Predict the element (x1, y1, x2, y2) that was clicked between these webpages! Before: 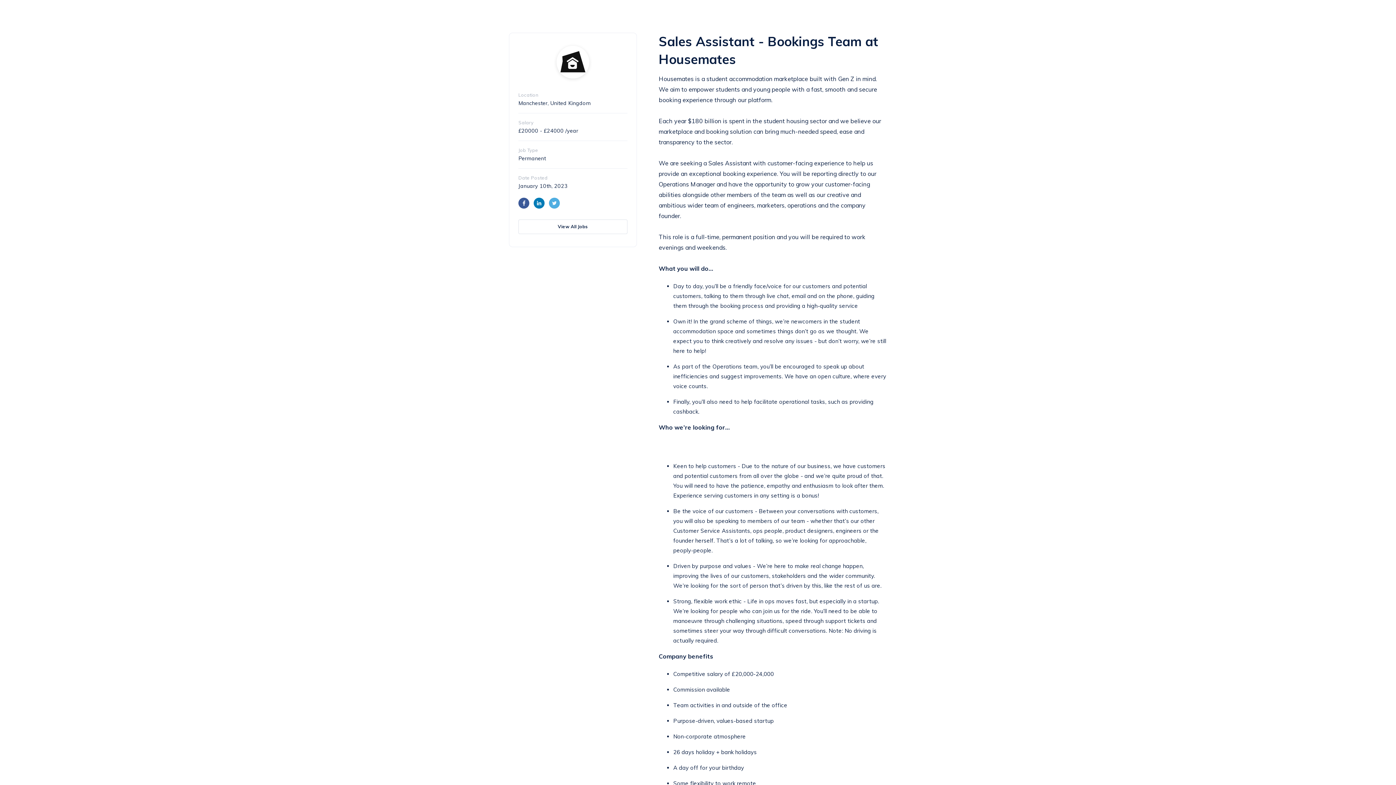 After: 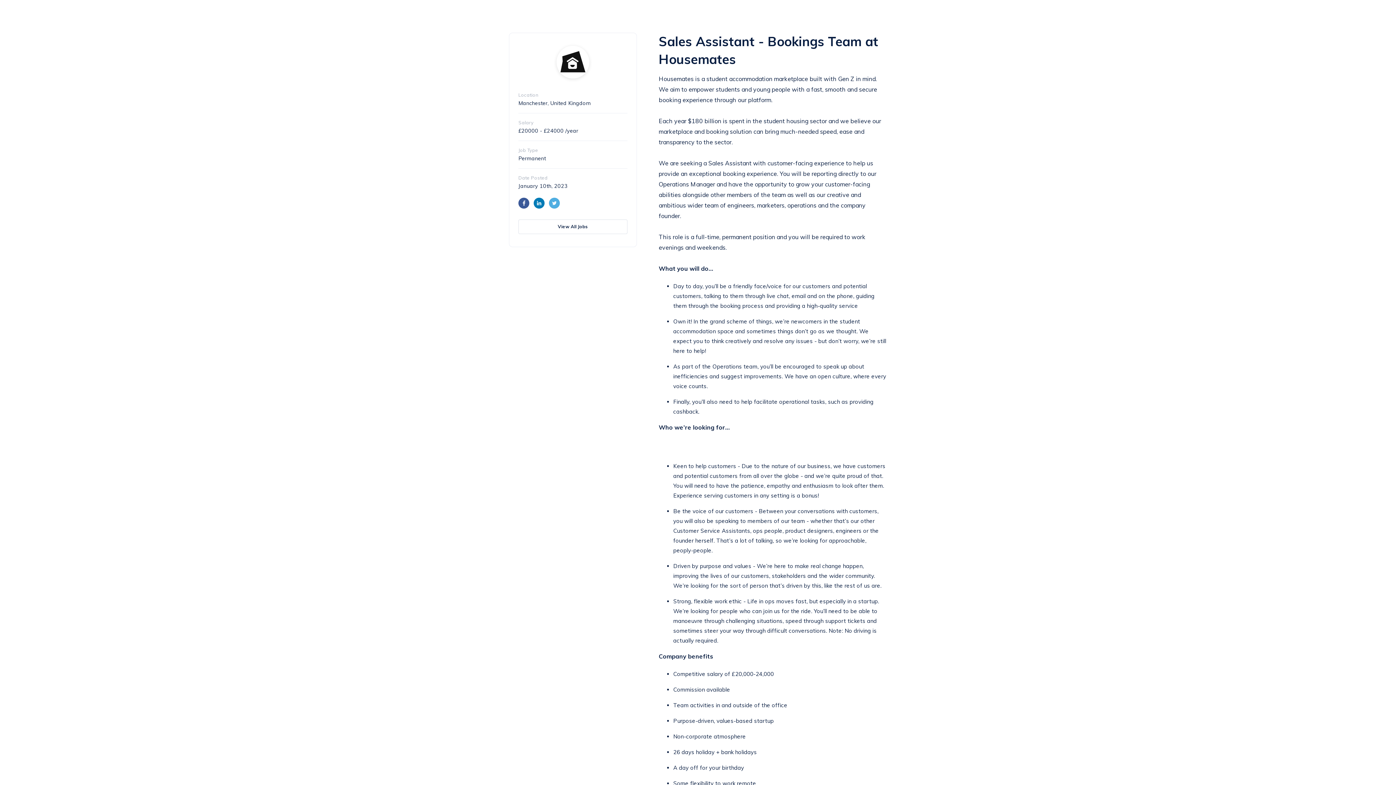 Action: bbox: (518, 197, 529, 208)